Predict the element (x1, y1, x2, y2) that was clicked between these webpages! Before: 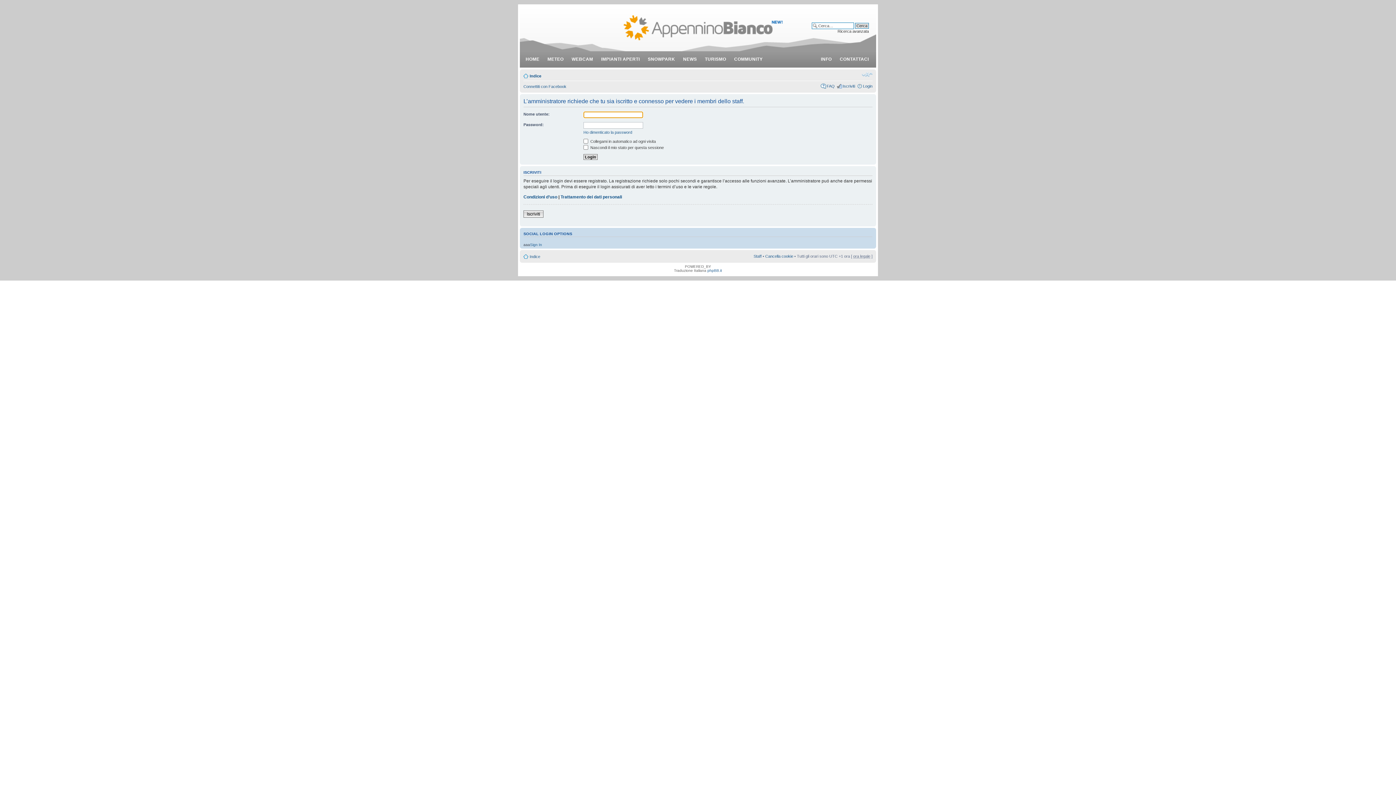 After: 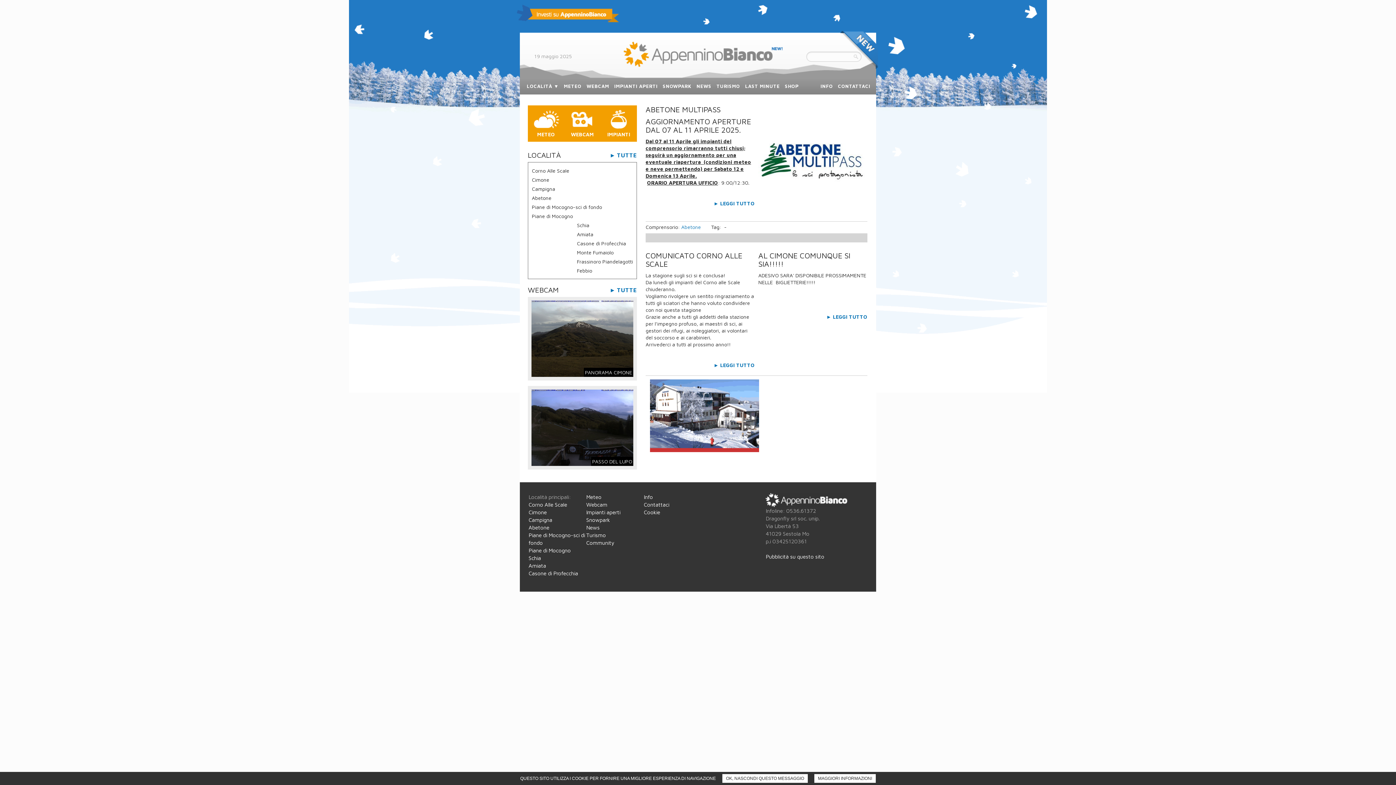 Action: label: HOME bbox: (522, 53, 543, 67)